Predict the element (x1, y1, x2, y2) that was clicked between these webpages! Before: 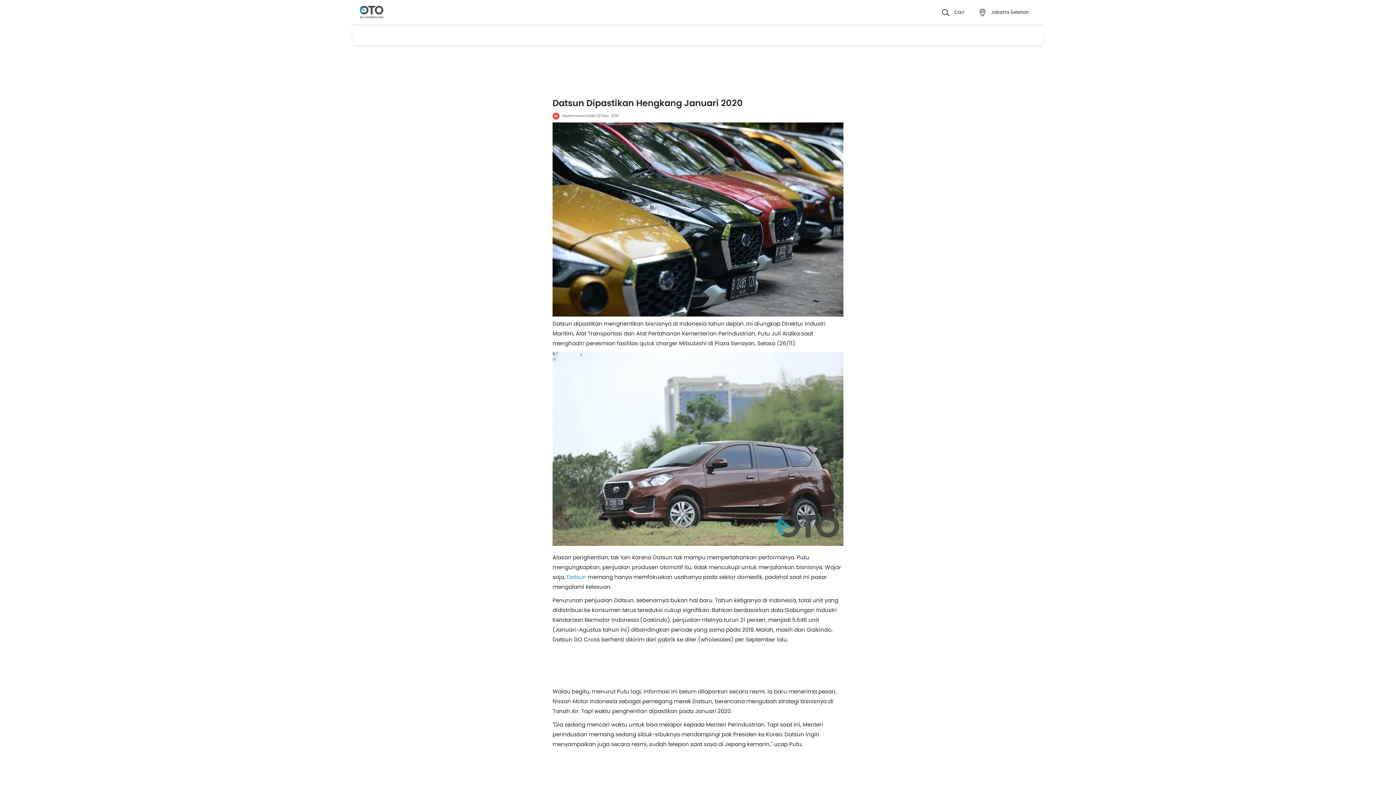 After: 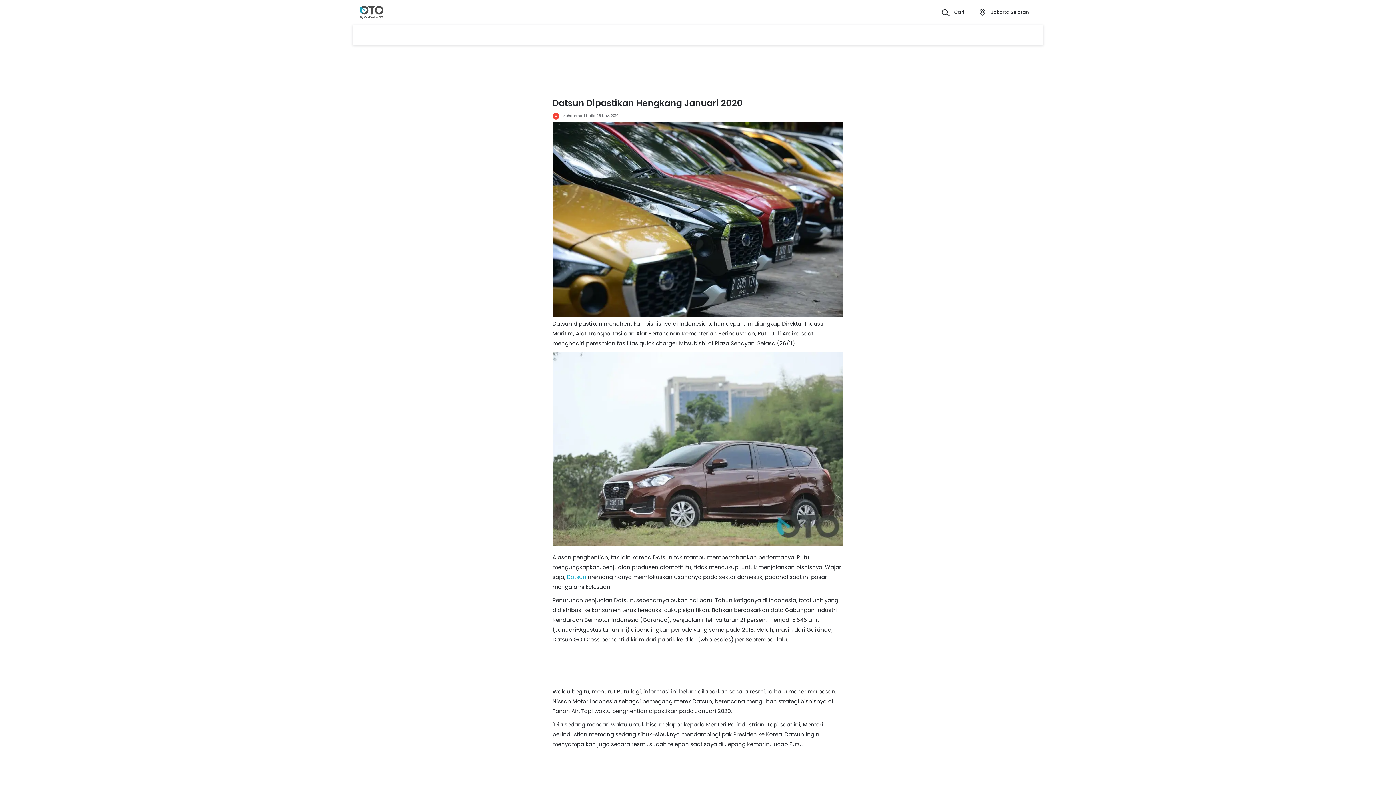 Action: bbox: (566, 573, 586, 580) label: Datsun